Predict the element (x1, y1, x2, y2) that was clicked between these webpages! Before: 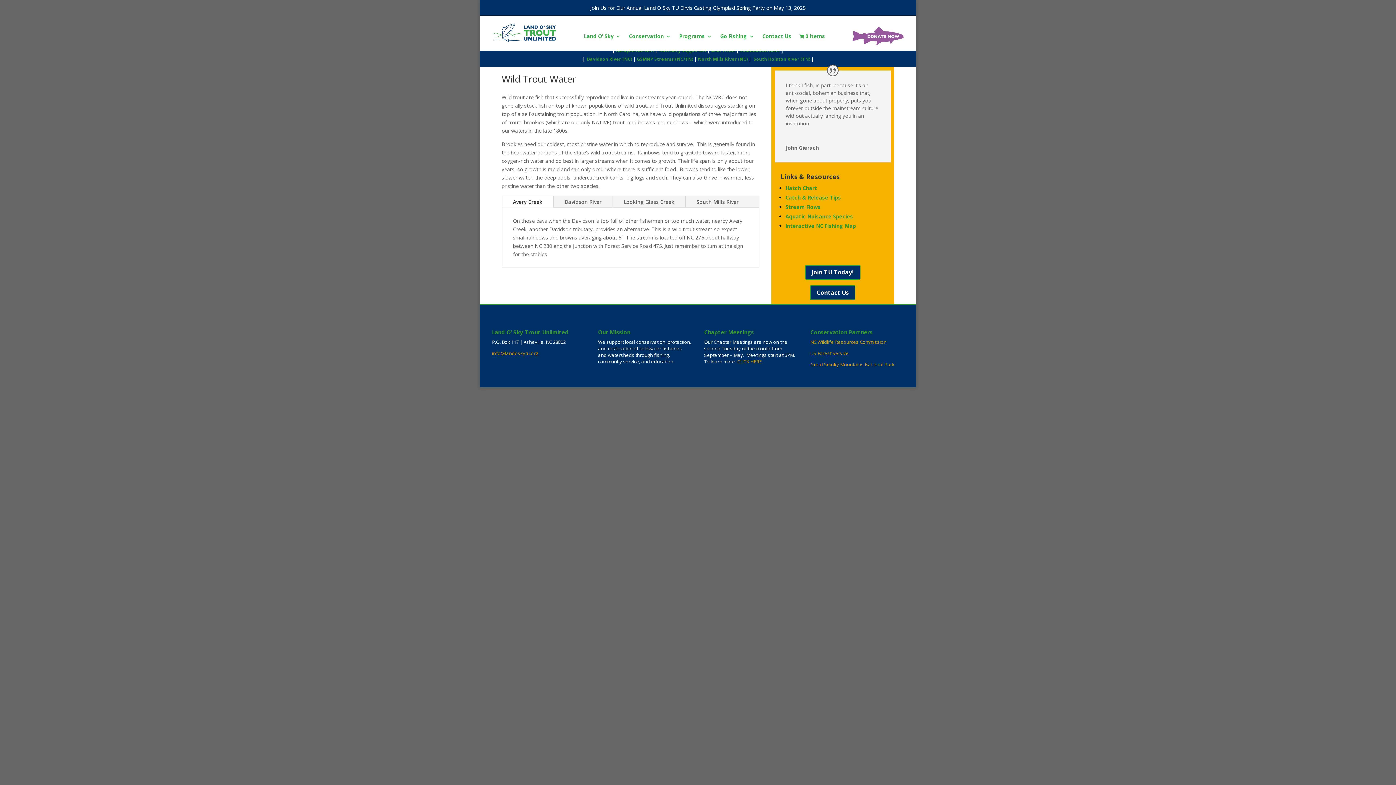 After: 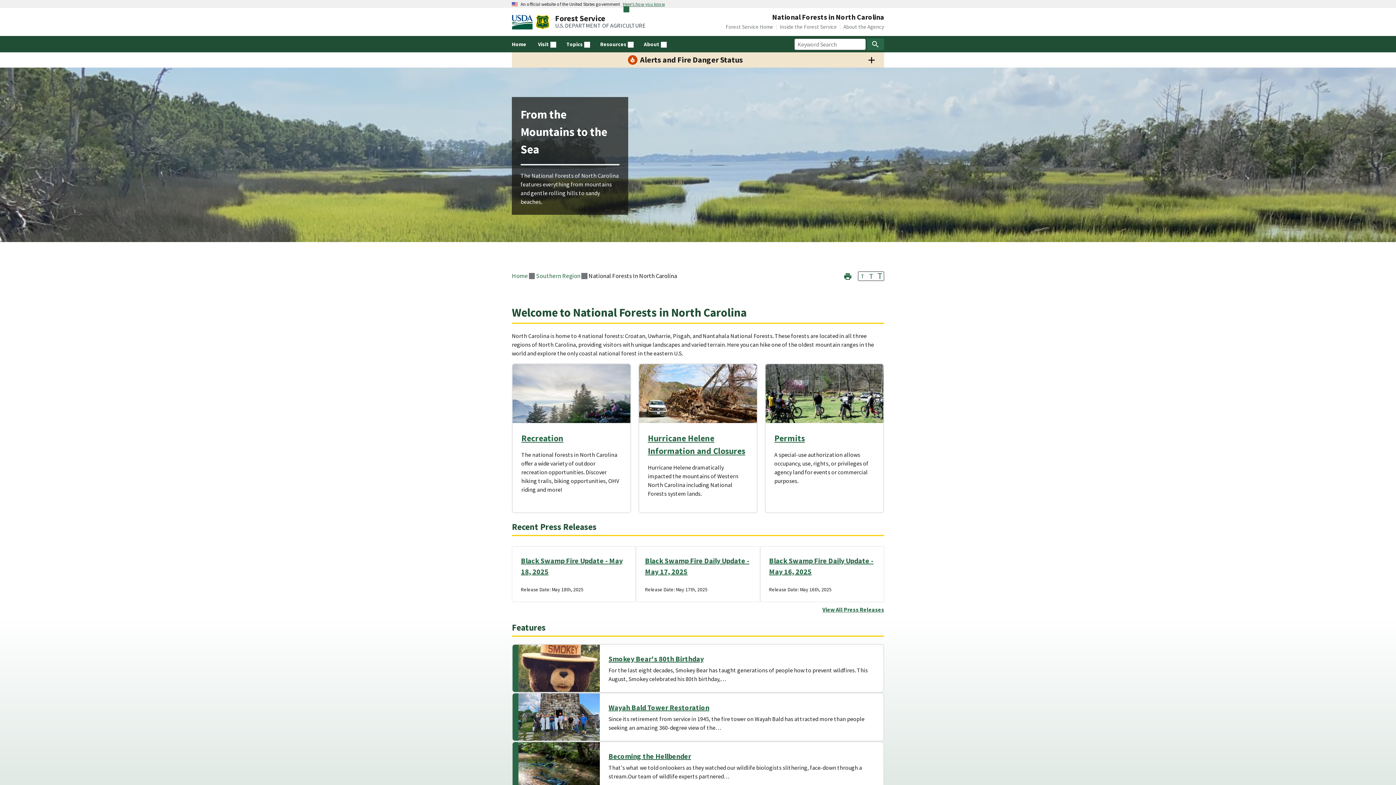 Action: bbox: (810, 350, 849, 356) label: US Forest Service